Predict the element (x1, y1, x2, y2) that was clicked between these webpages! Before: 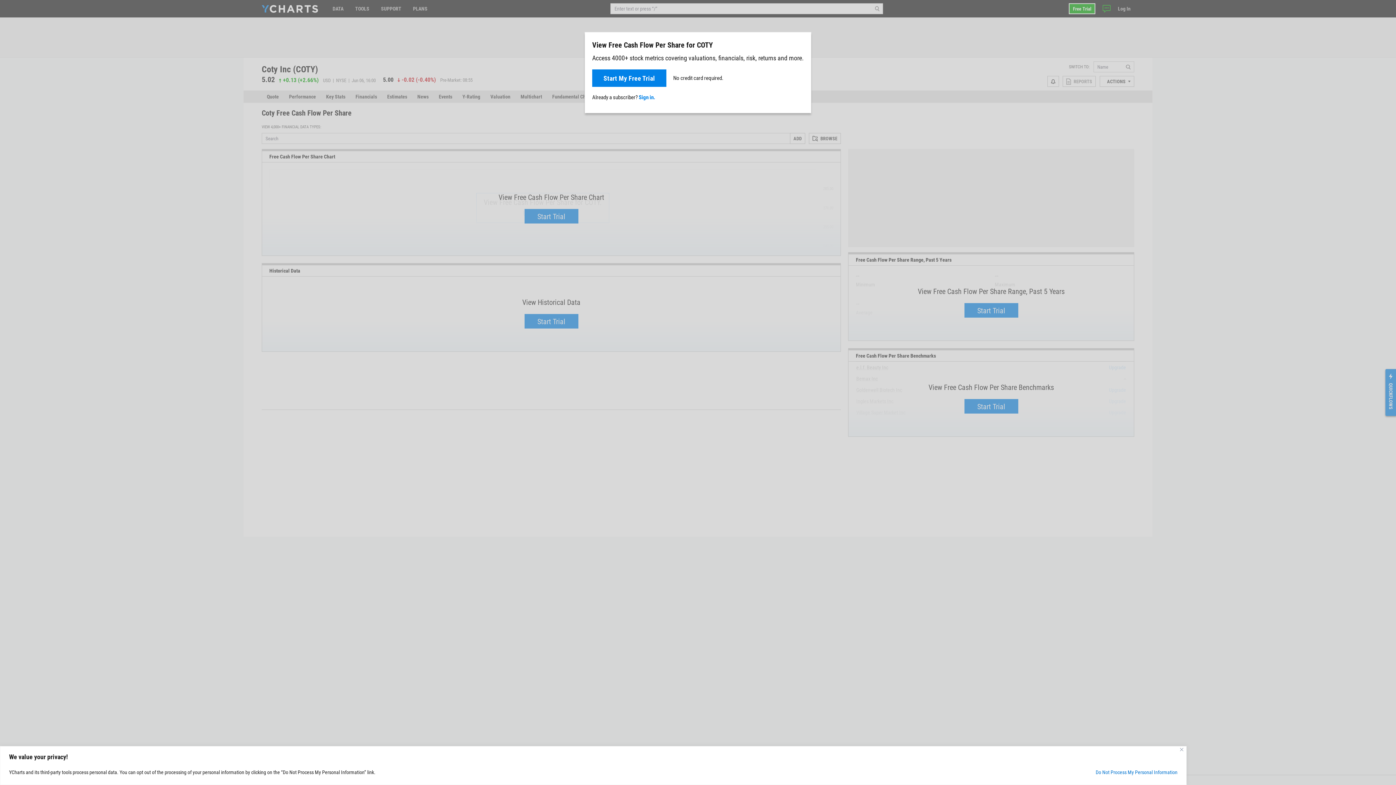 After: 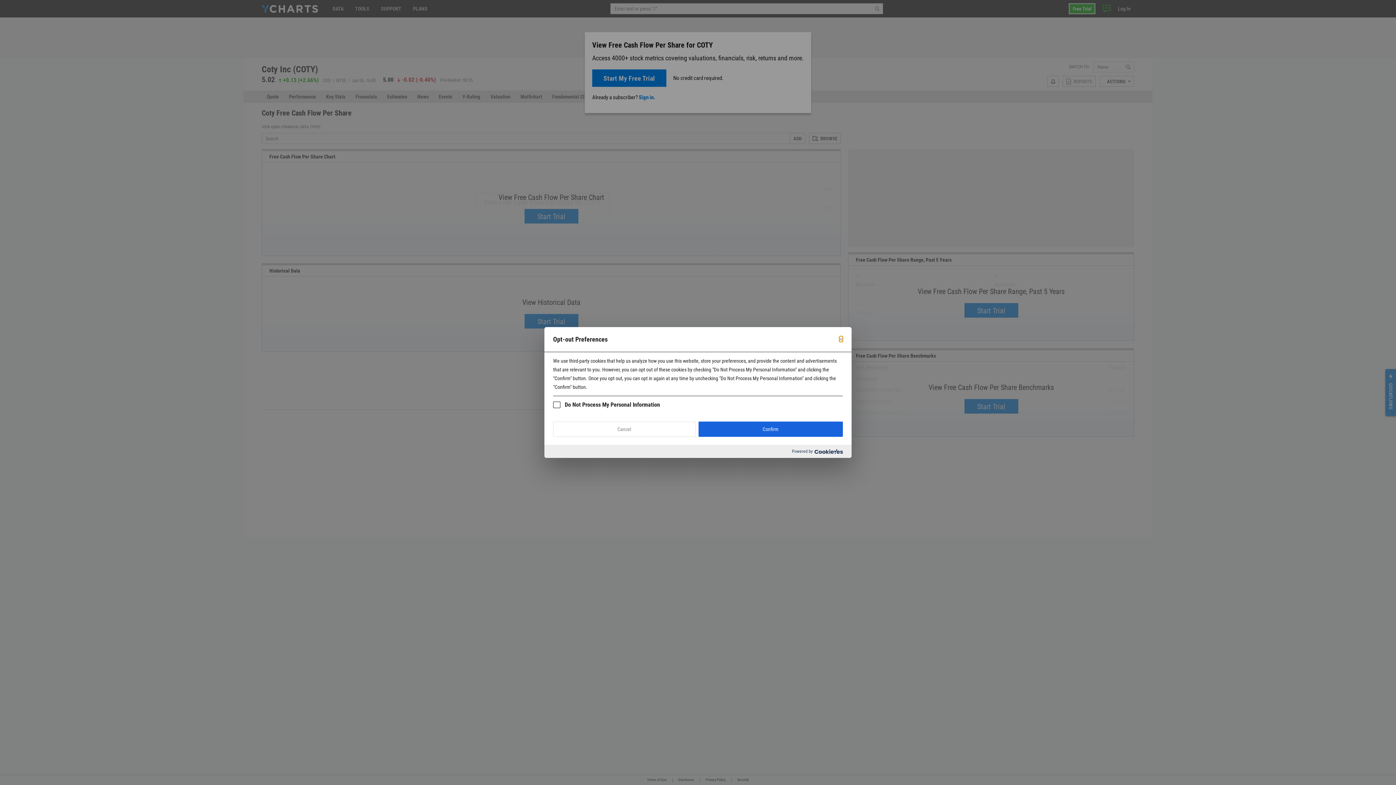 Action: label: Do Not Process My Personal Information bbox: (1096, 766, 1177, 779)